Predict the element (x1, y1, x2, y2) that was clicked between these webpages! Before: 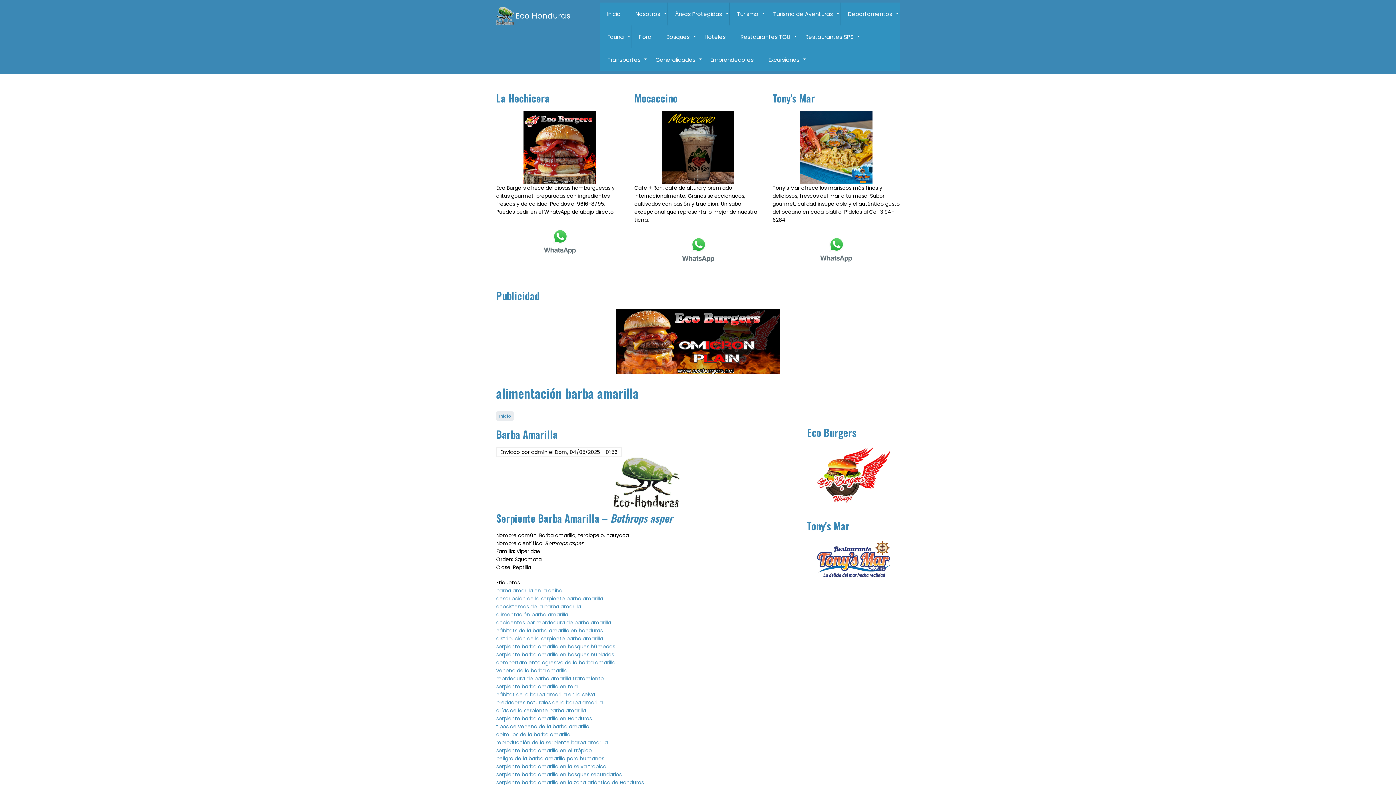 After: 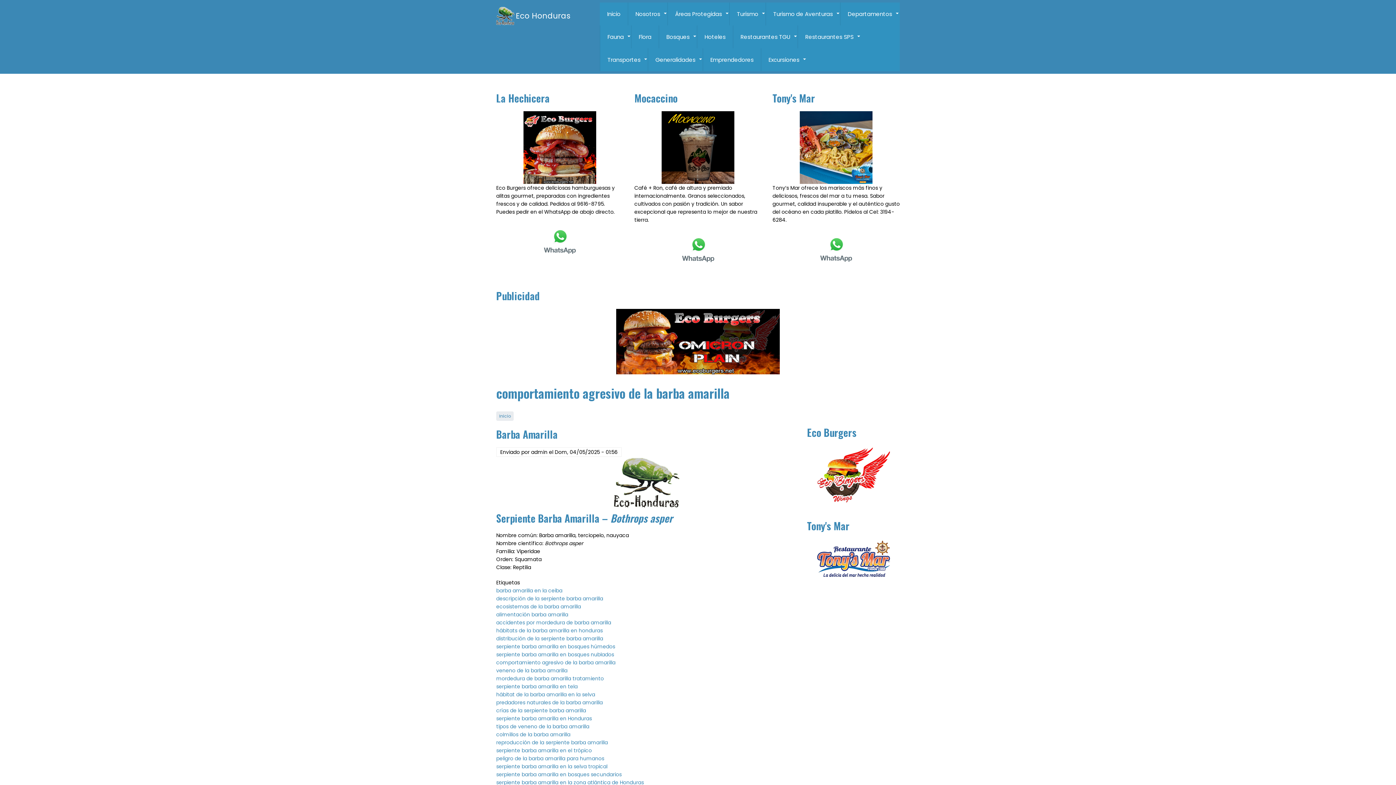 Action: label: comportamiento agresivo de la barba amarilla bbox: (496, 659, 615, 666)